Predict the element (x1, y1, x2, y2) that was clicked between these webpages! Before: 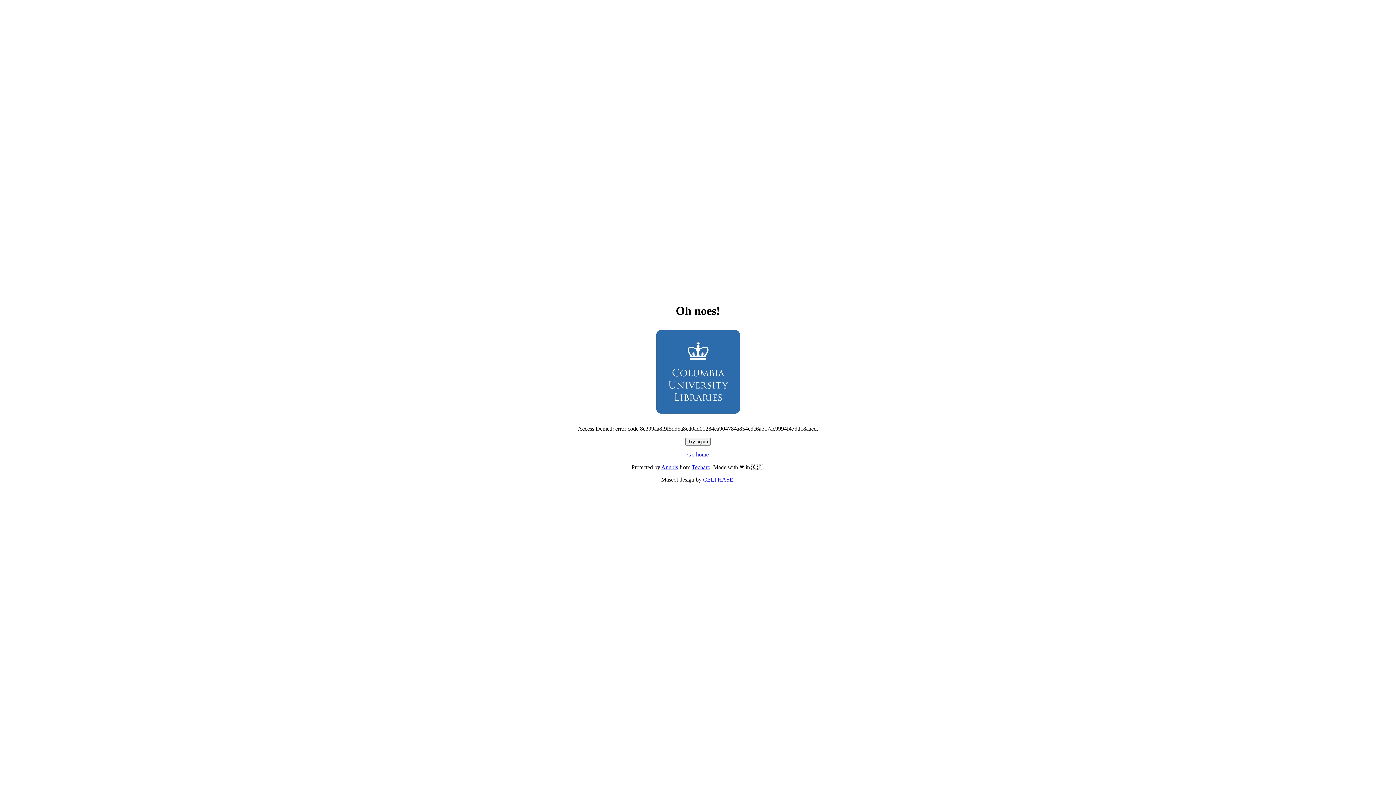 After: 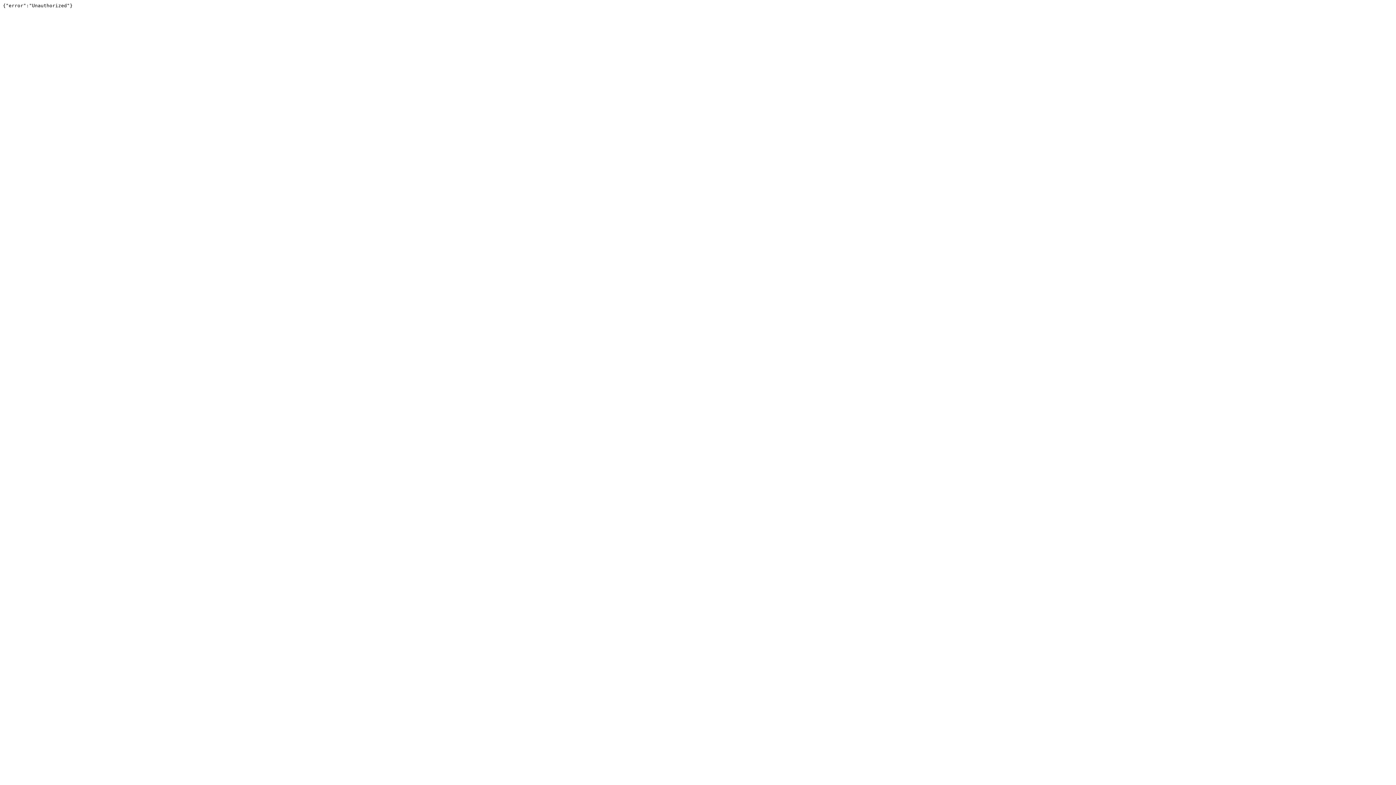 Action: label: Techaro bbox: (692, 464, 710, 470)